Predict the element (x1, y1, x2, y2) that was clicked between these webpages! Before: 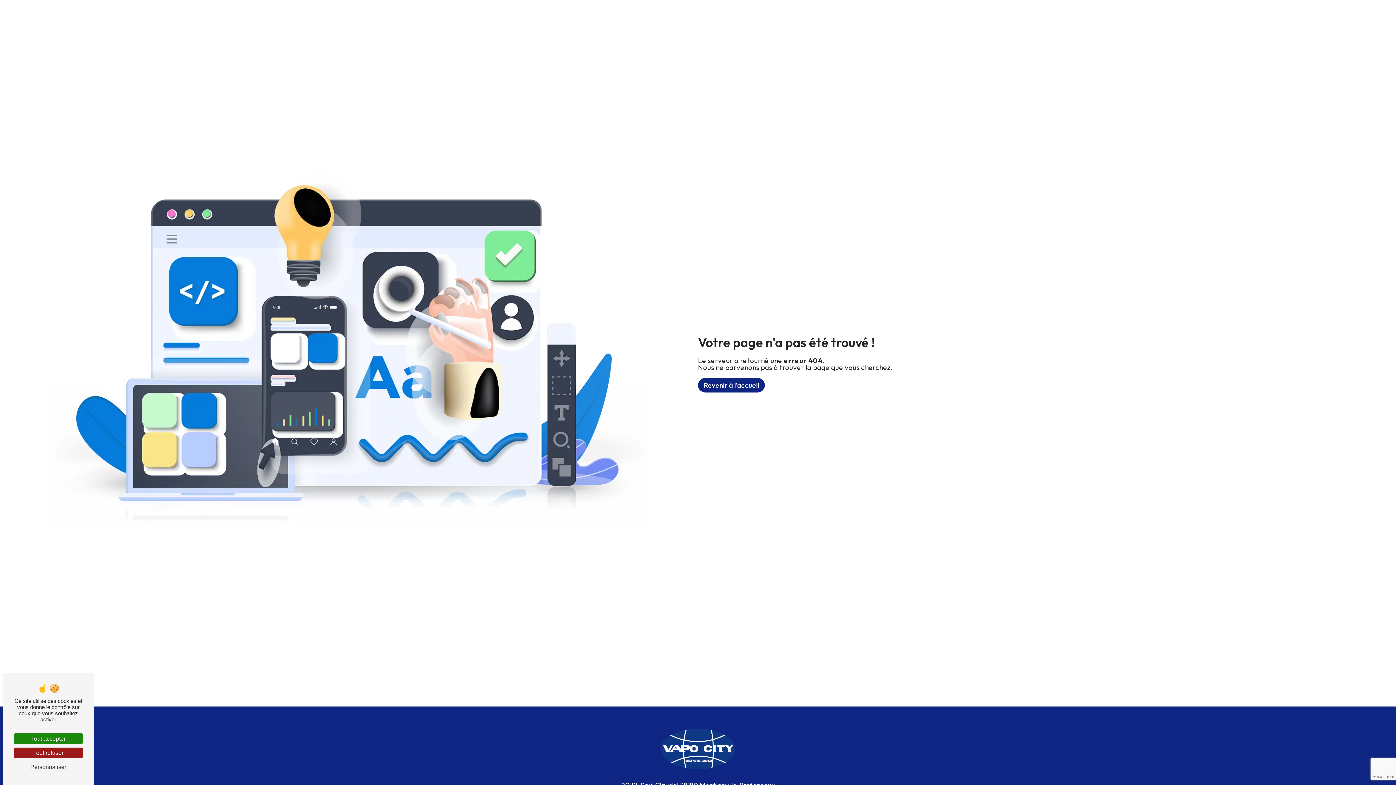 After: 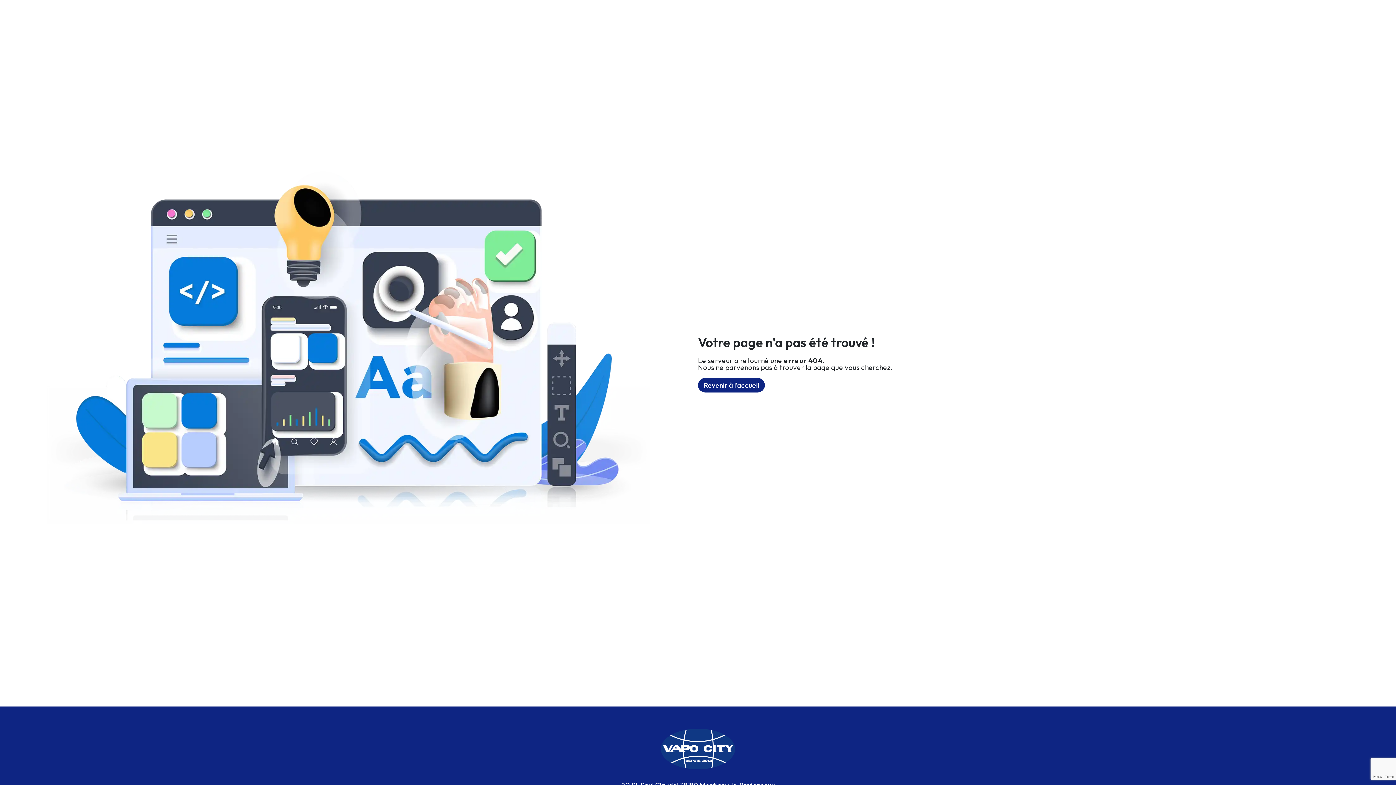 Action: label: Tout refuser (Recharger la page) bbox: (13, 748, 82, 758)